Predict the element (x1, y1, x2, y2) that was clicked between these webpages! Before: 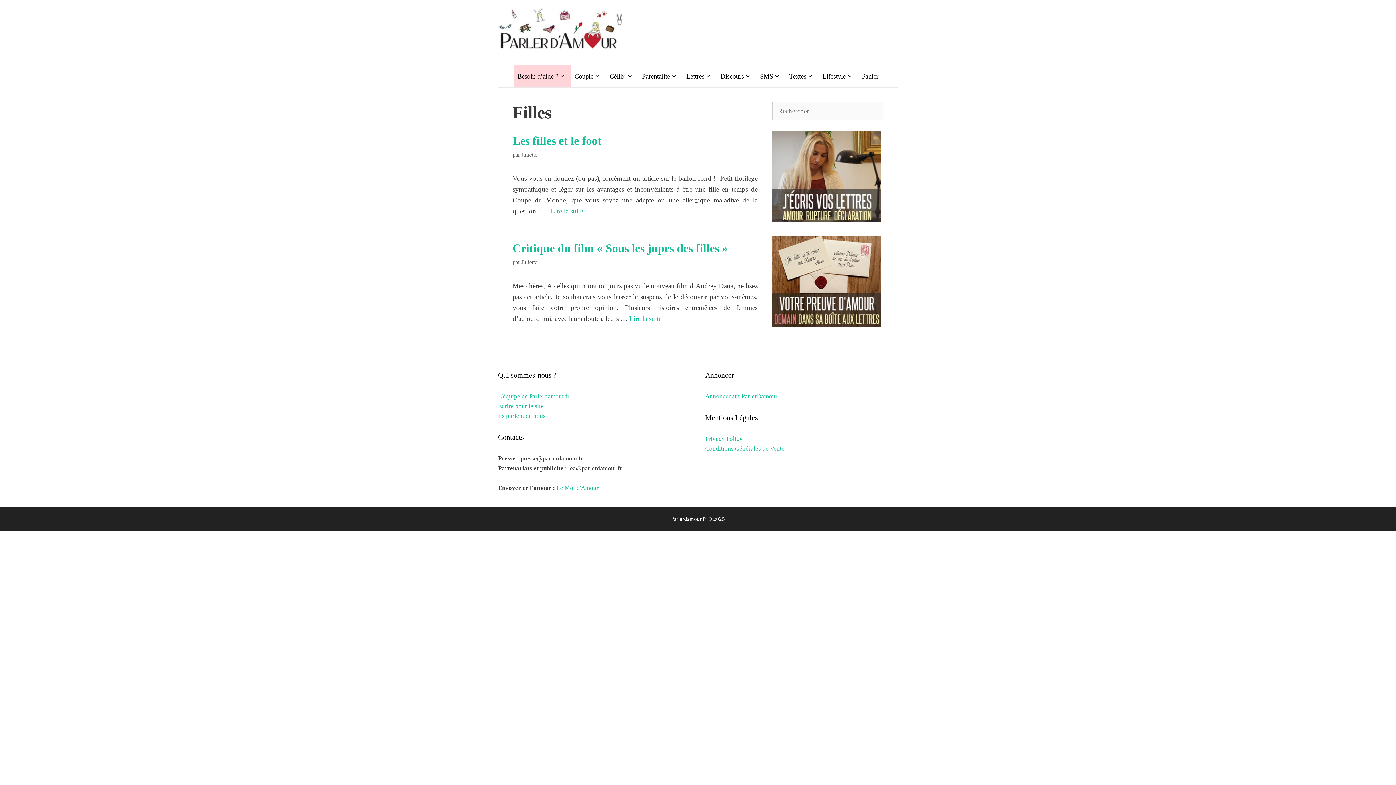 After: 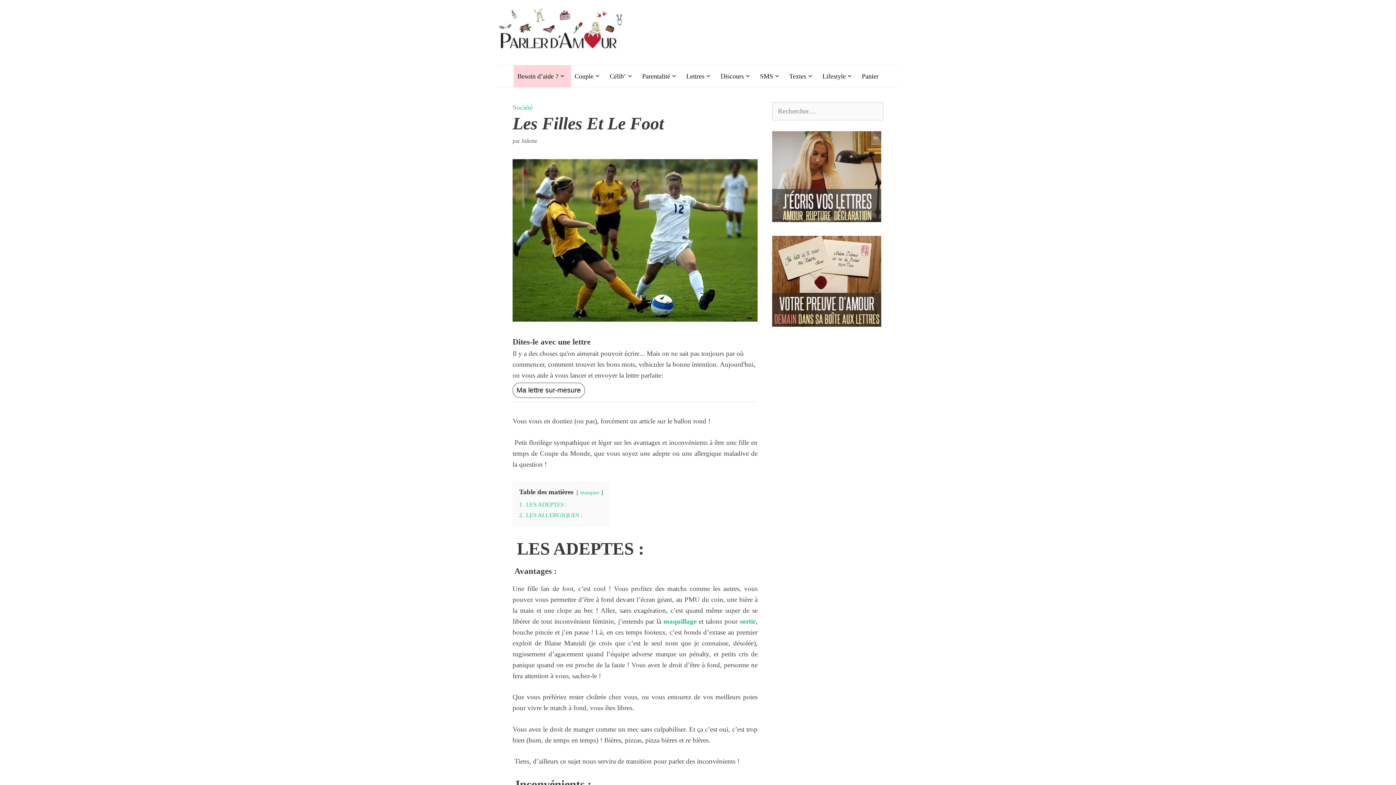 Action: label: Read more about Les filles et le foot bbox: (550, 207, 583, 214)